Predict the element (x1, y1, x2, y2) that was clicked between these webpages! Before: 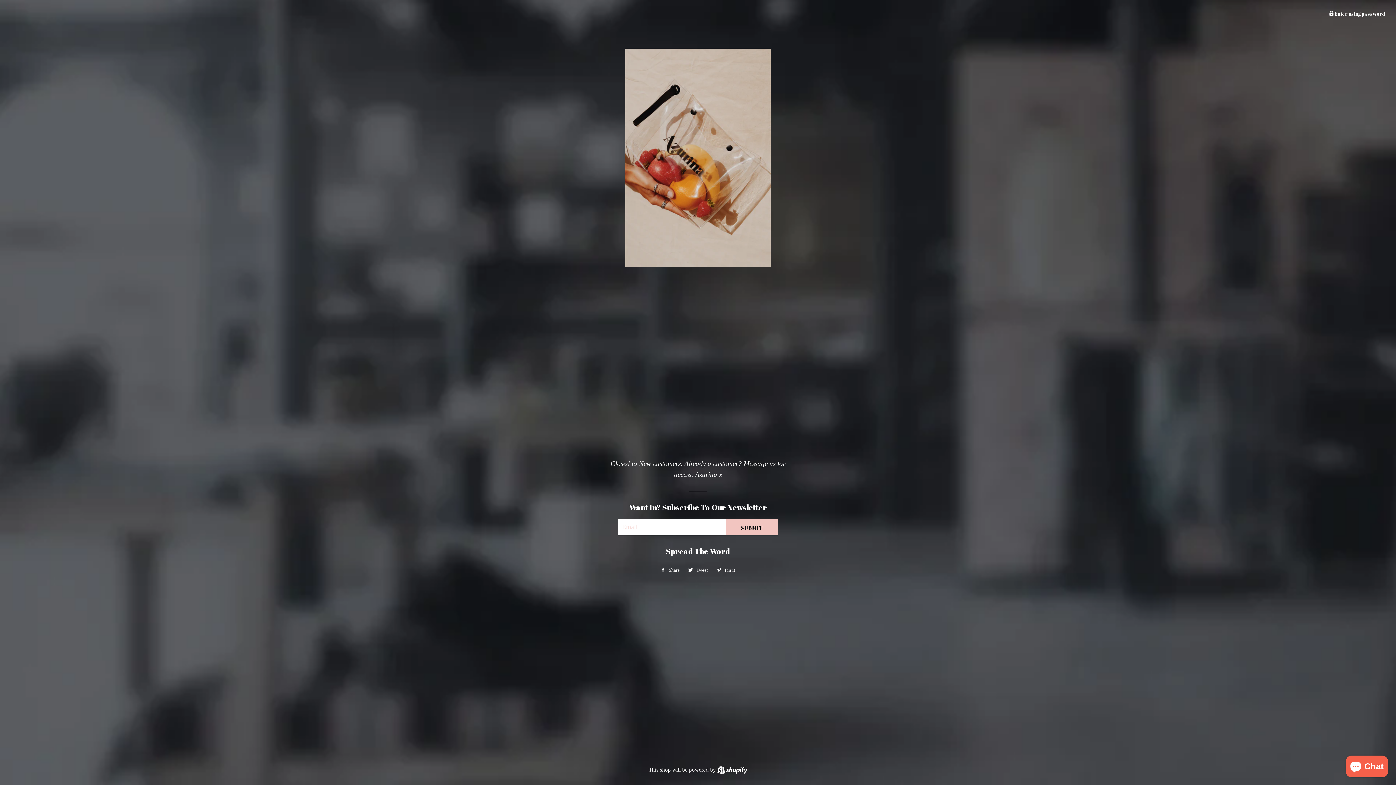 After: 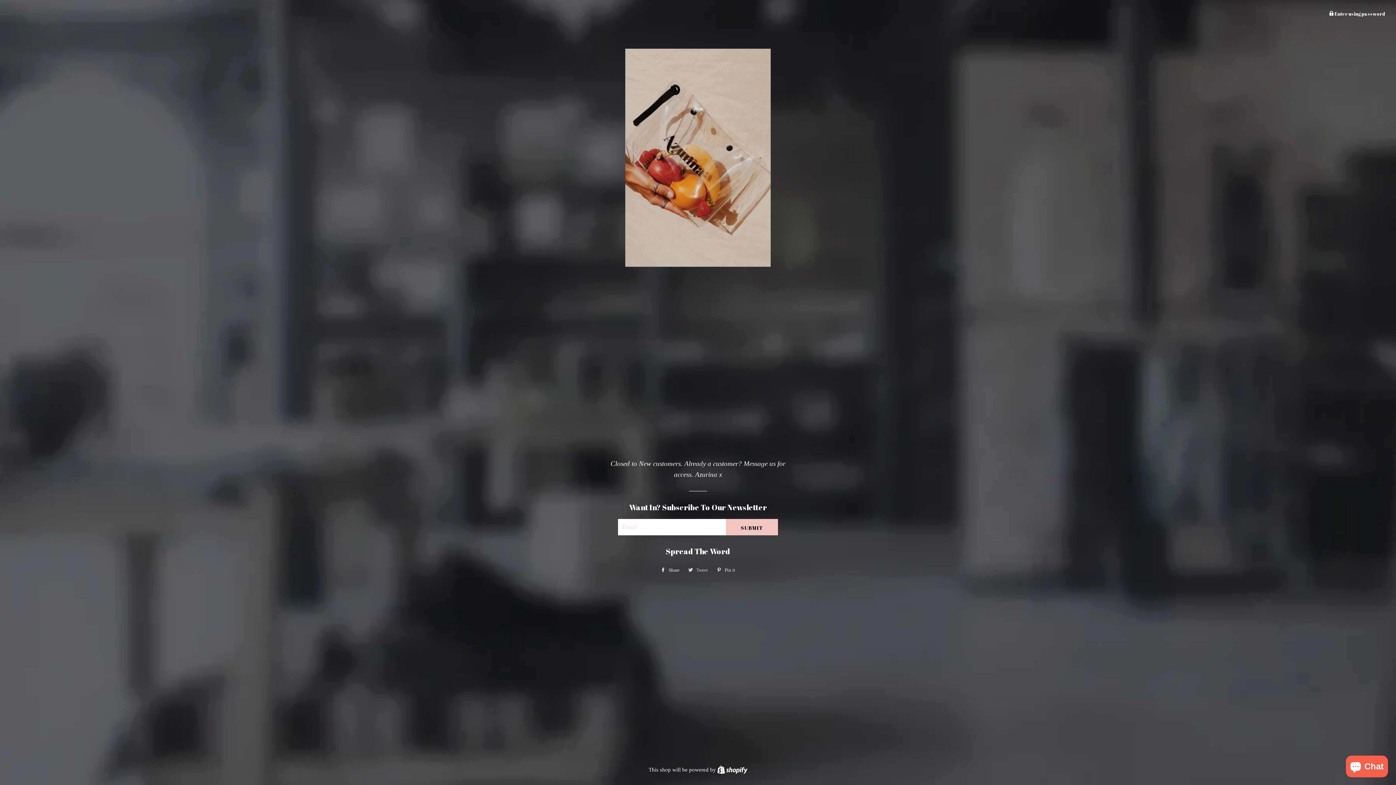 Action: bbox: (684, 565, 711, 575) label:  Tweet
Tweet on Twitter